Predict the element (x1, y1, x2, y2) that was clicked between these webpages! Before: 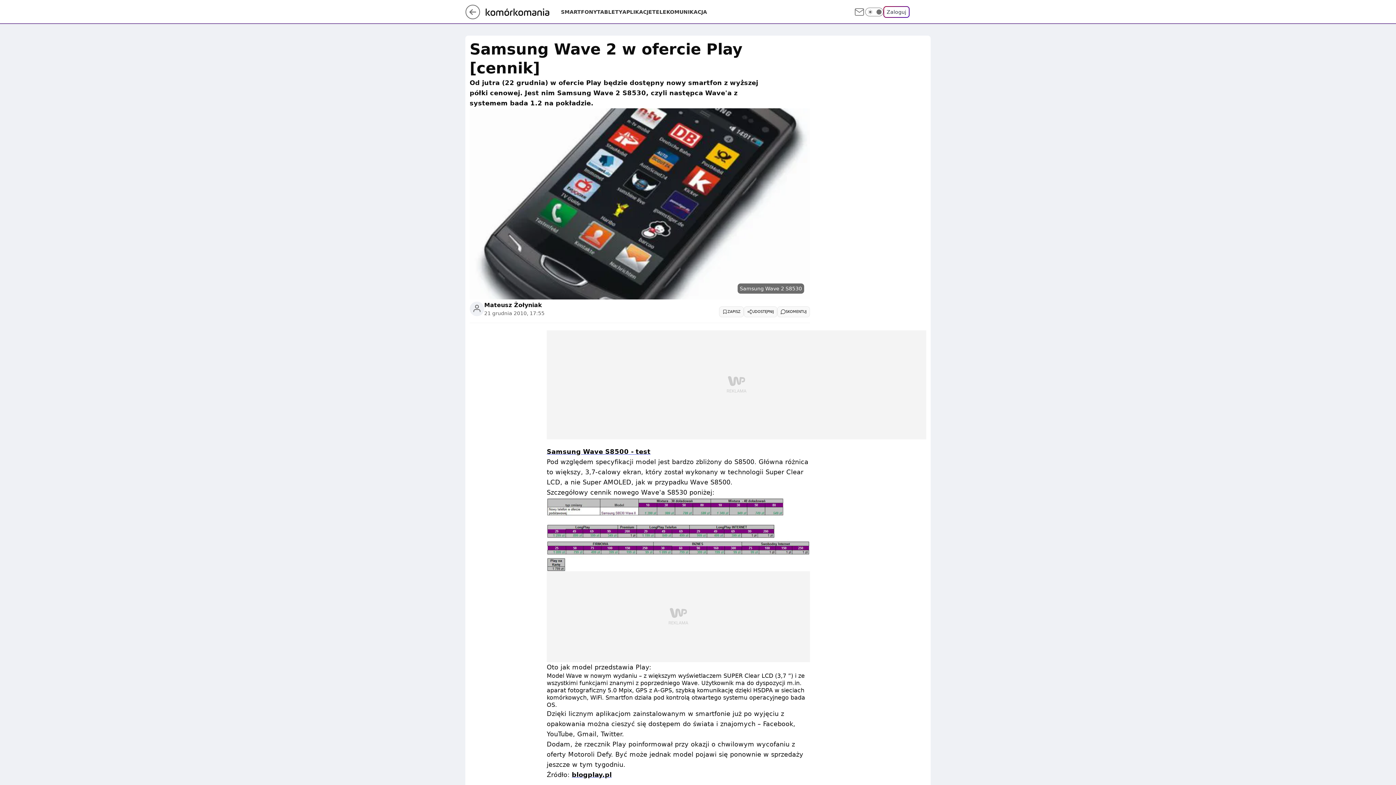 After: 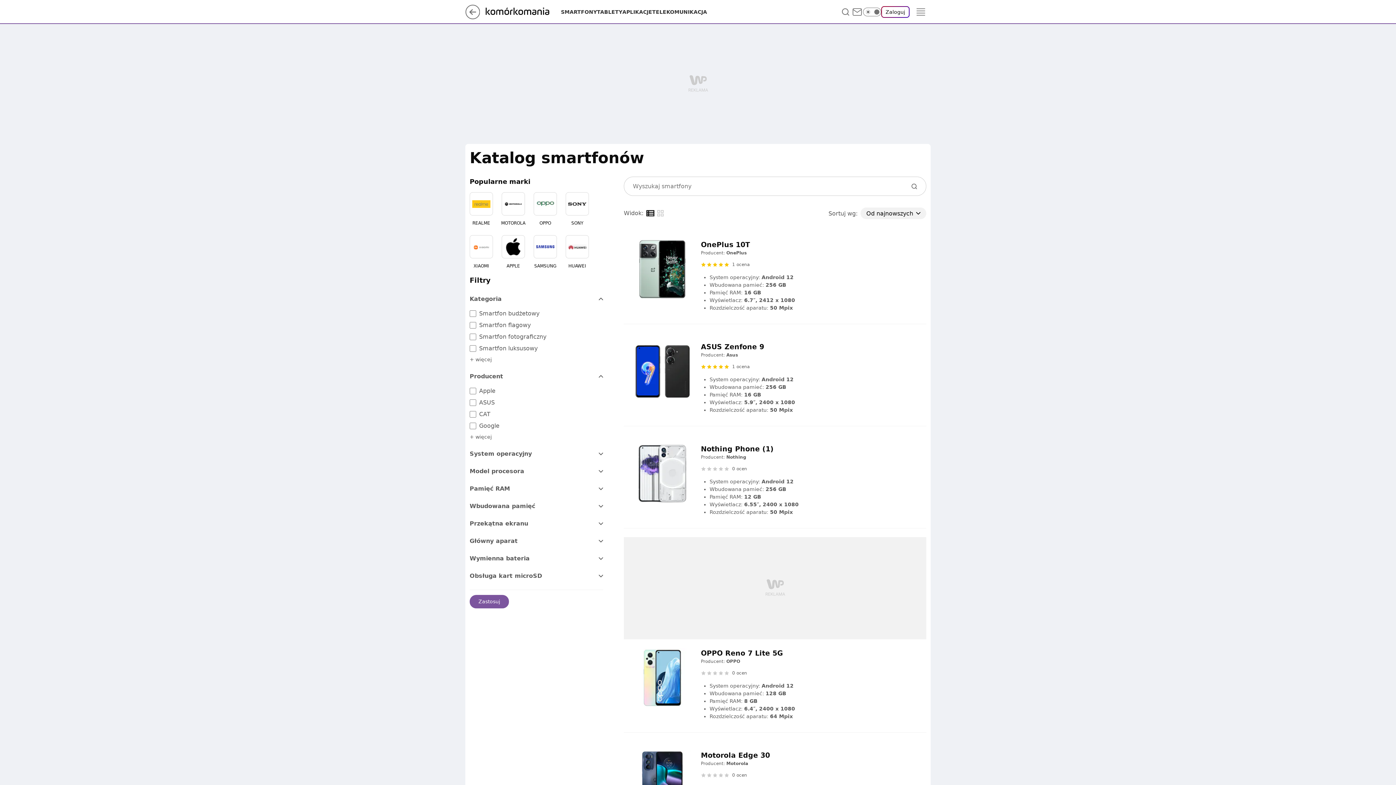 Action: label: SMARTFONY bbox: (561, 8, 597, 15)